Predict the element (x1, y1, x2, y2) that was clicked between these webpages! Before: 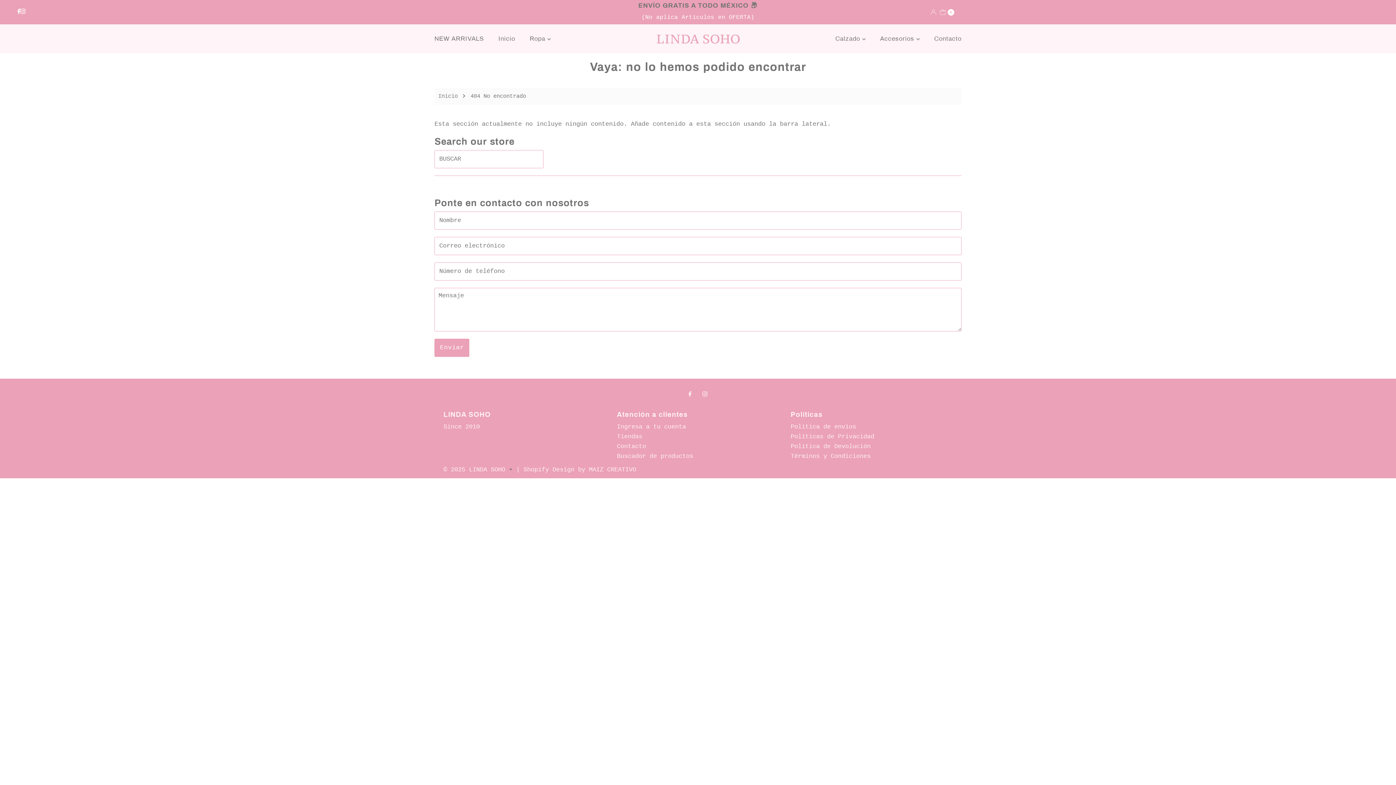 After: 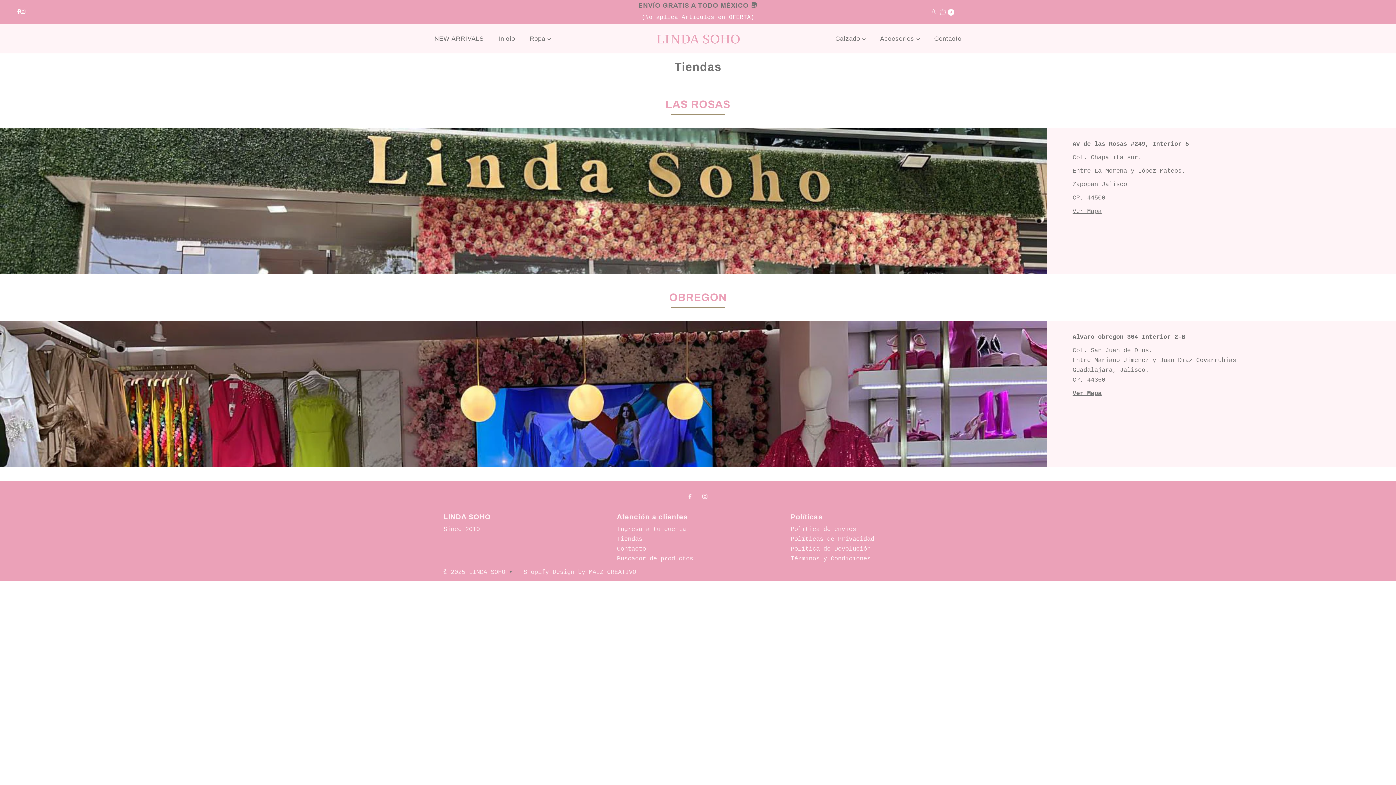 Action: bbox: (617, 433, 642, 440) label: Tiendas